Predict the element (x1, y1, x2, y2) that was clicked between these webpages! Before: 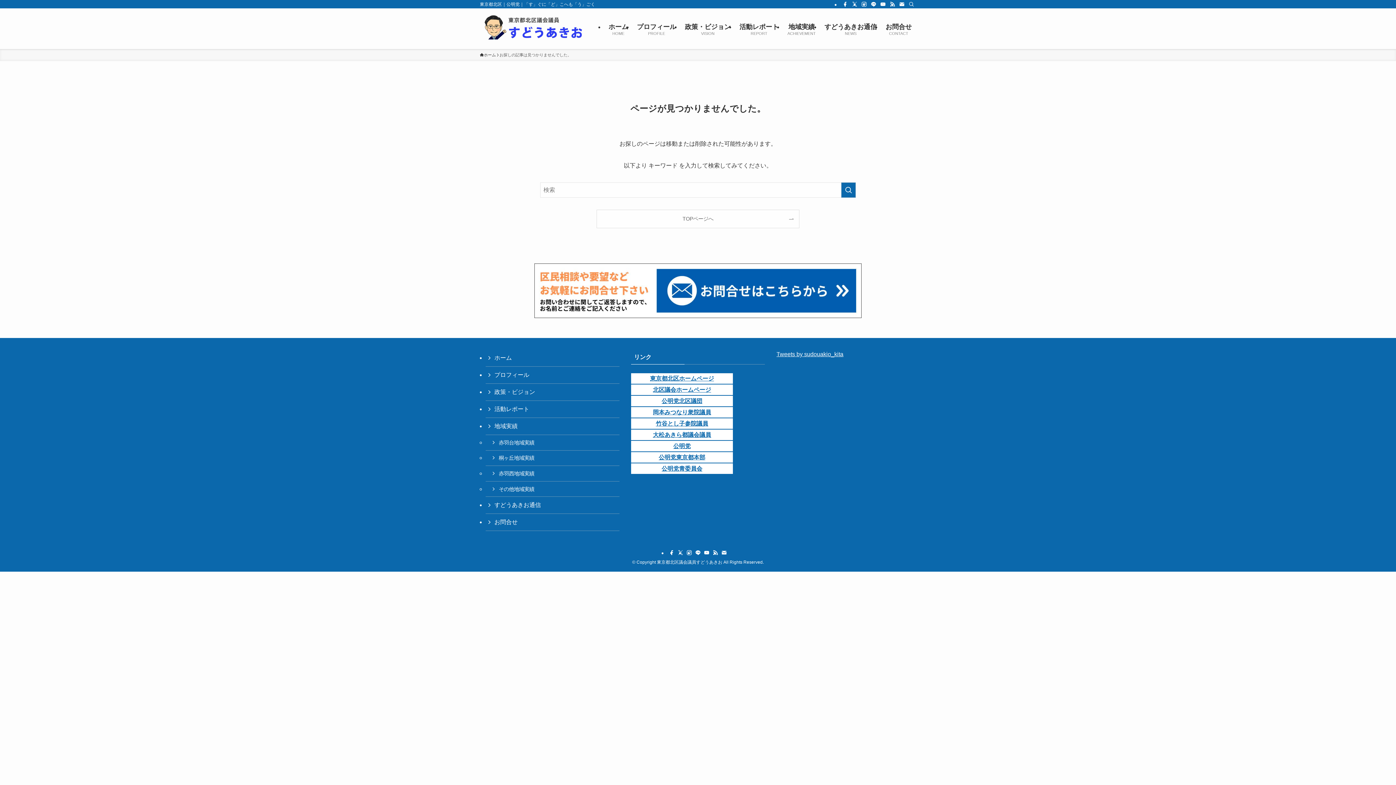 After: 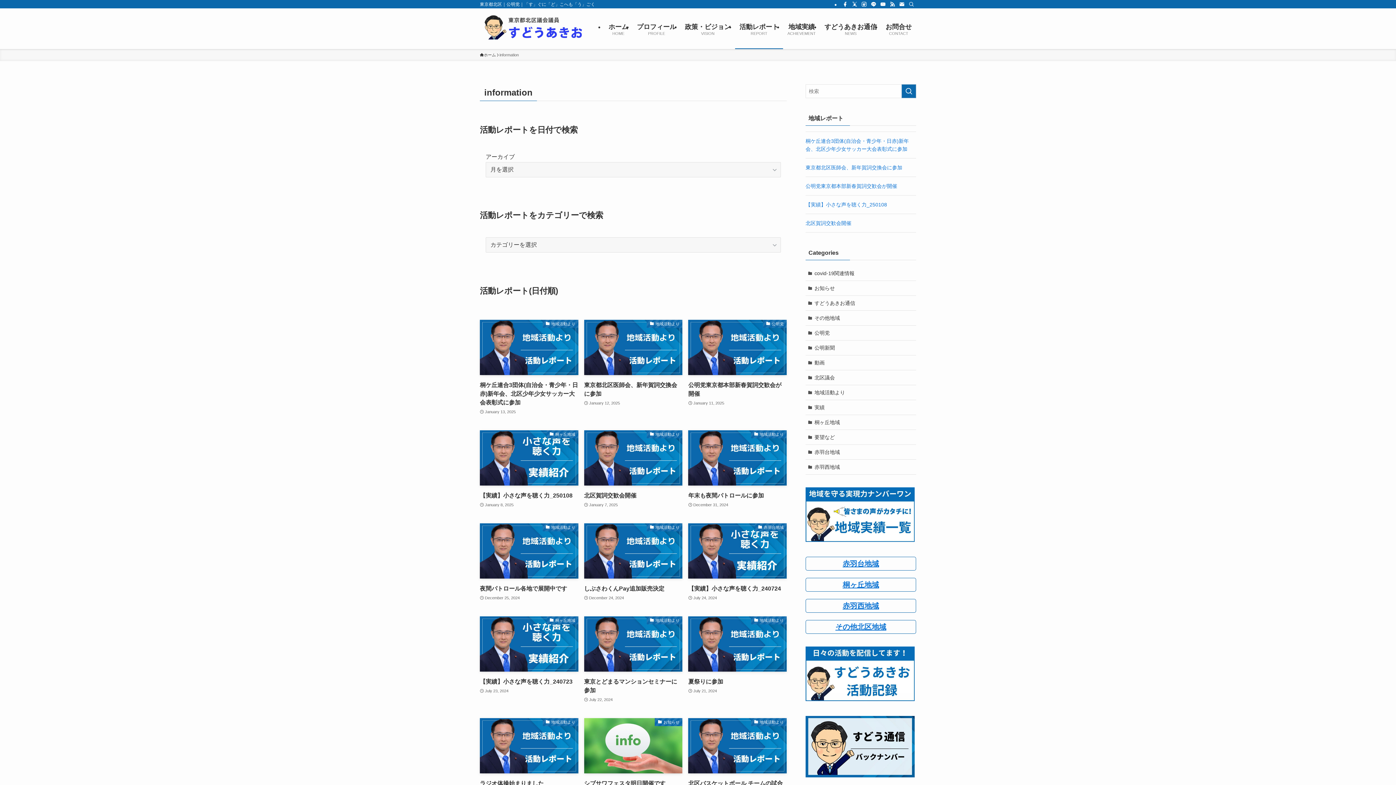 Action: label: 活動レポート
REPORT bbox: (735, 8, 783, 49)